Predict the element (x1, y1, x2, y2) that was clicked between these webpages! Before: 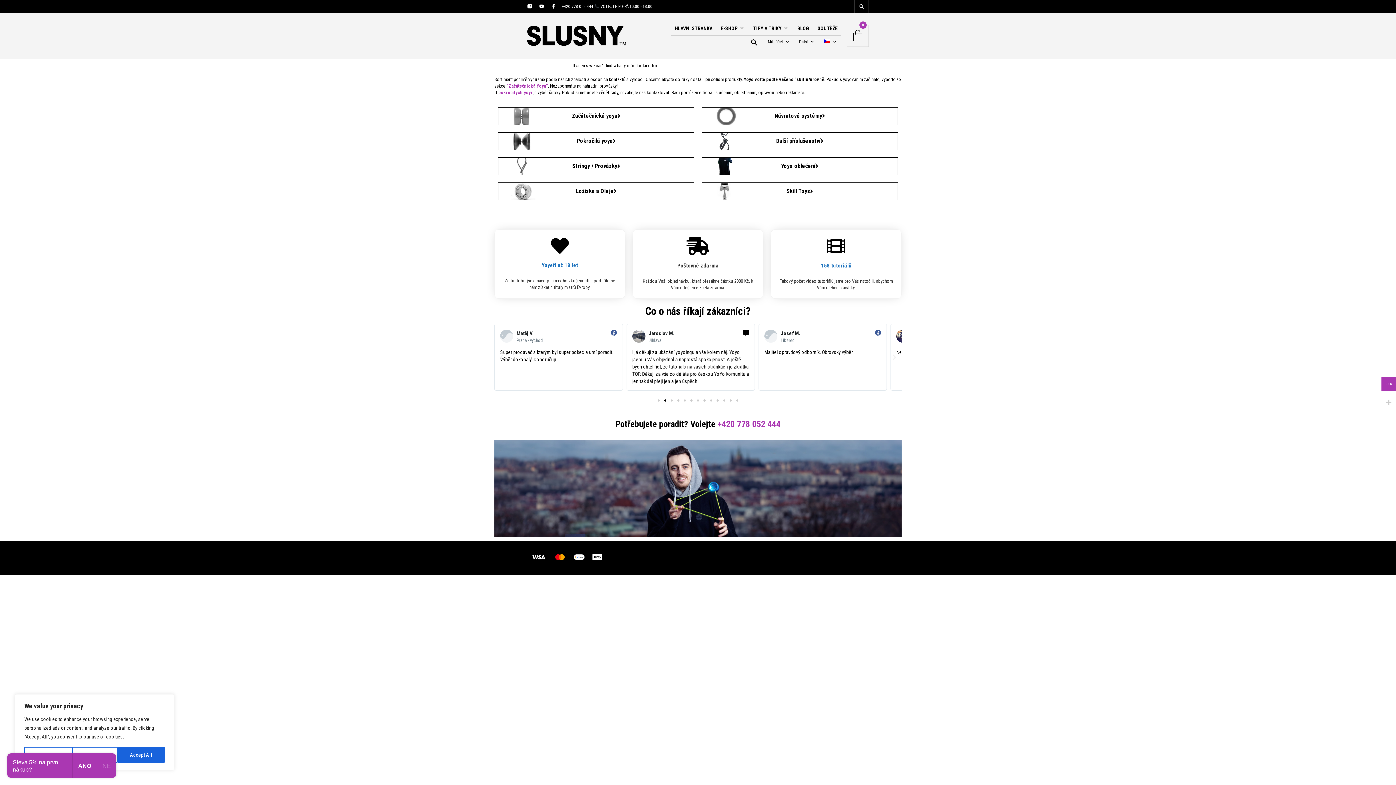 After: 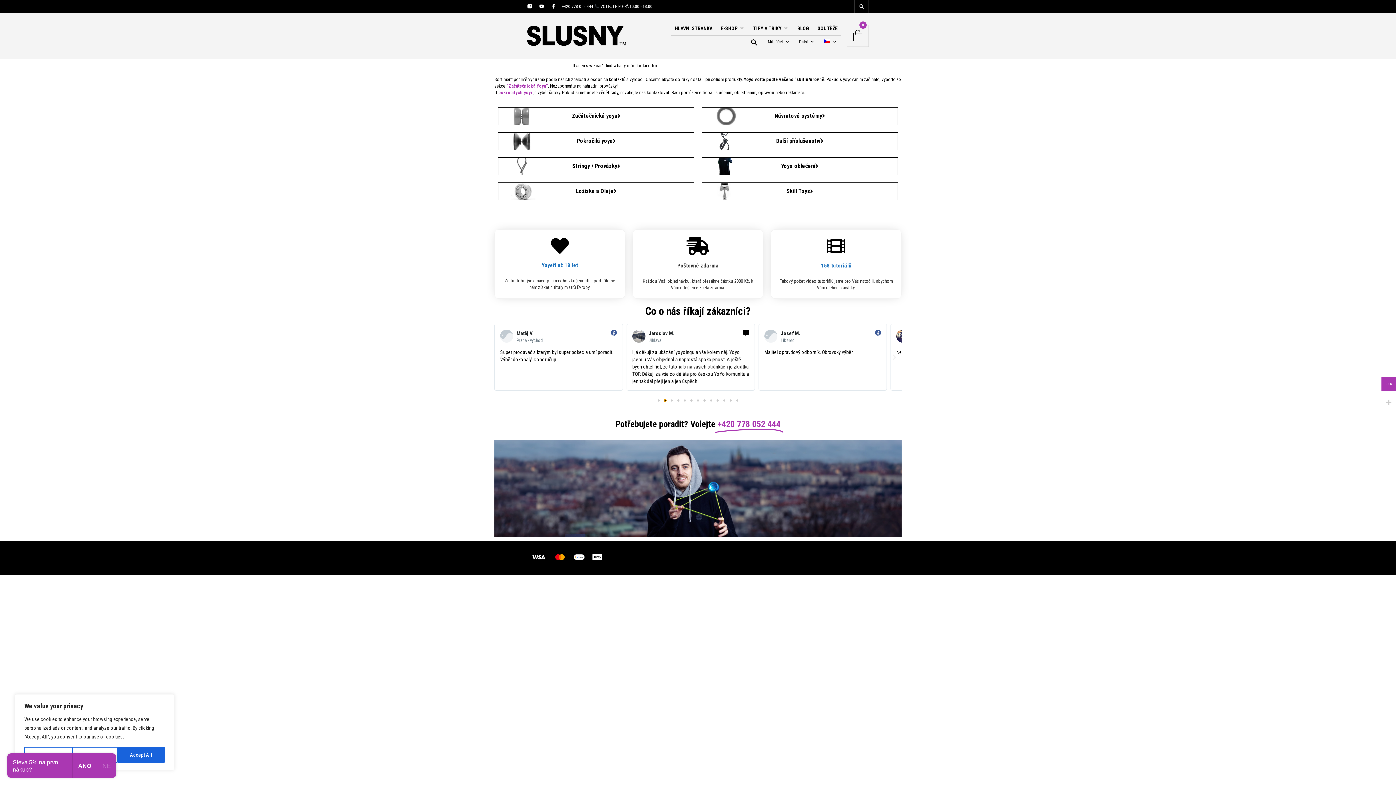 Action: label: Go to slide 2 bbox: (664, 399, 666, 401)